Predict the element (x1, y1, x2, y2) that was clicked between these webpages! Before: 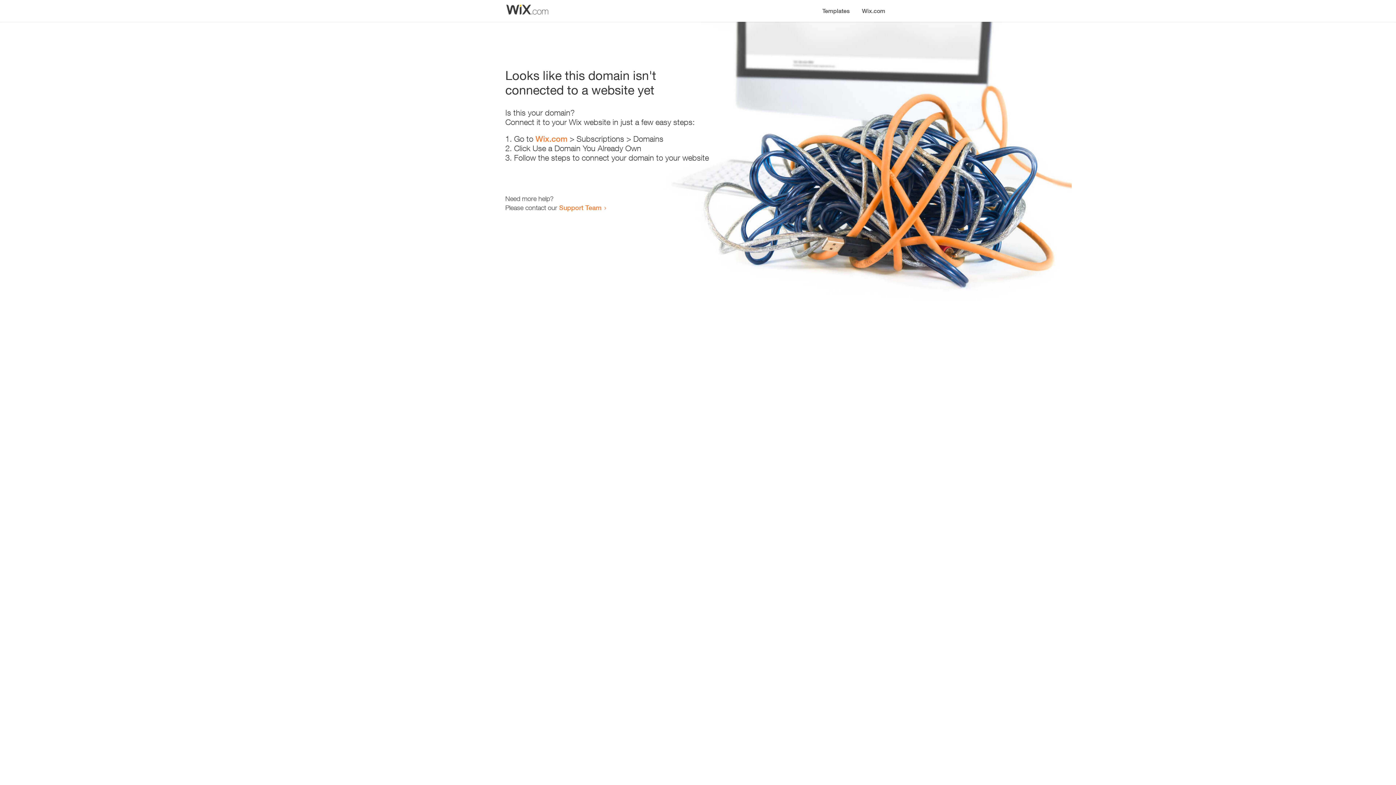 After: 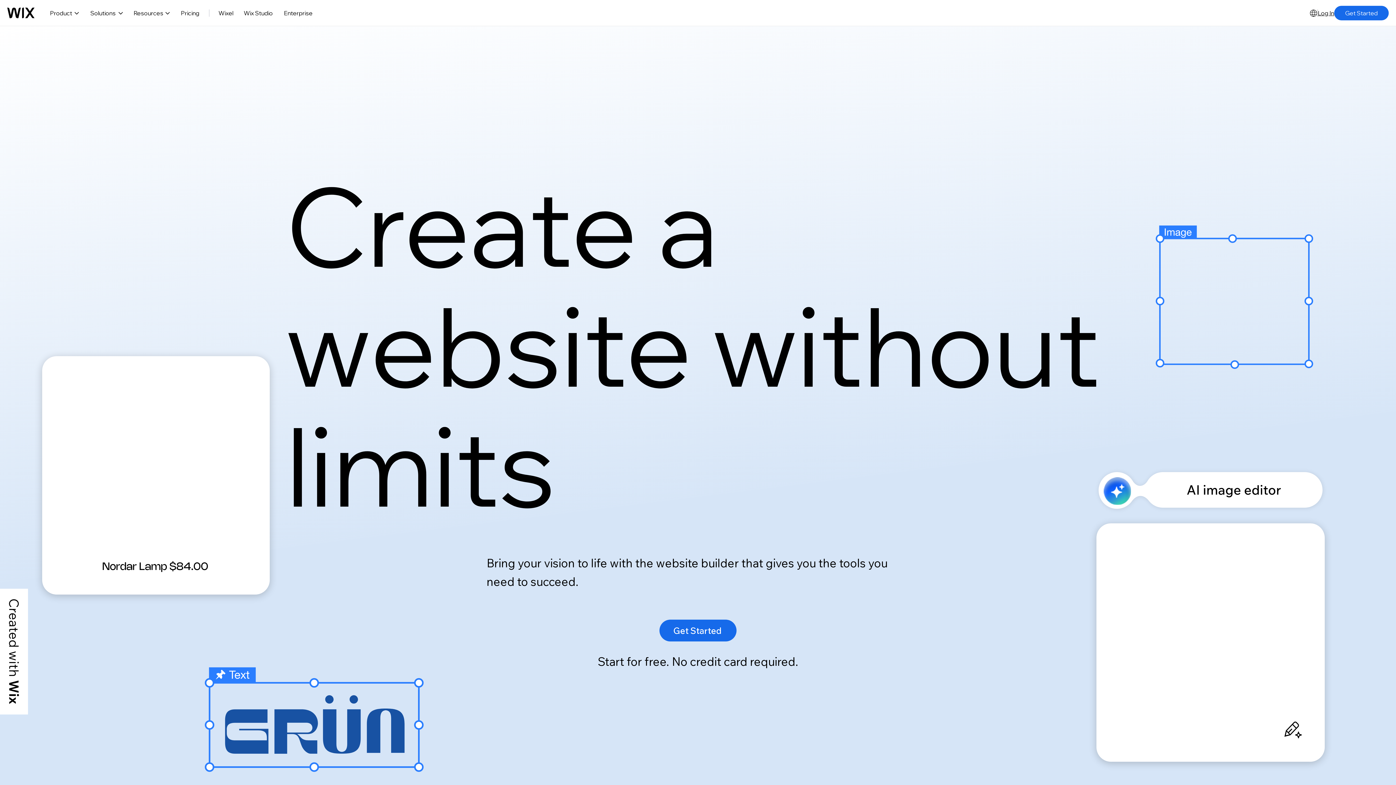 Action: bbox: (535, 134, 567, 143) label: Wix.com